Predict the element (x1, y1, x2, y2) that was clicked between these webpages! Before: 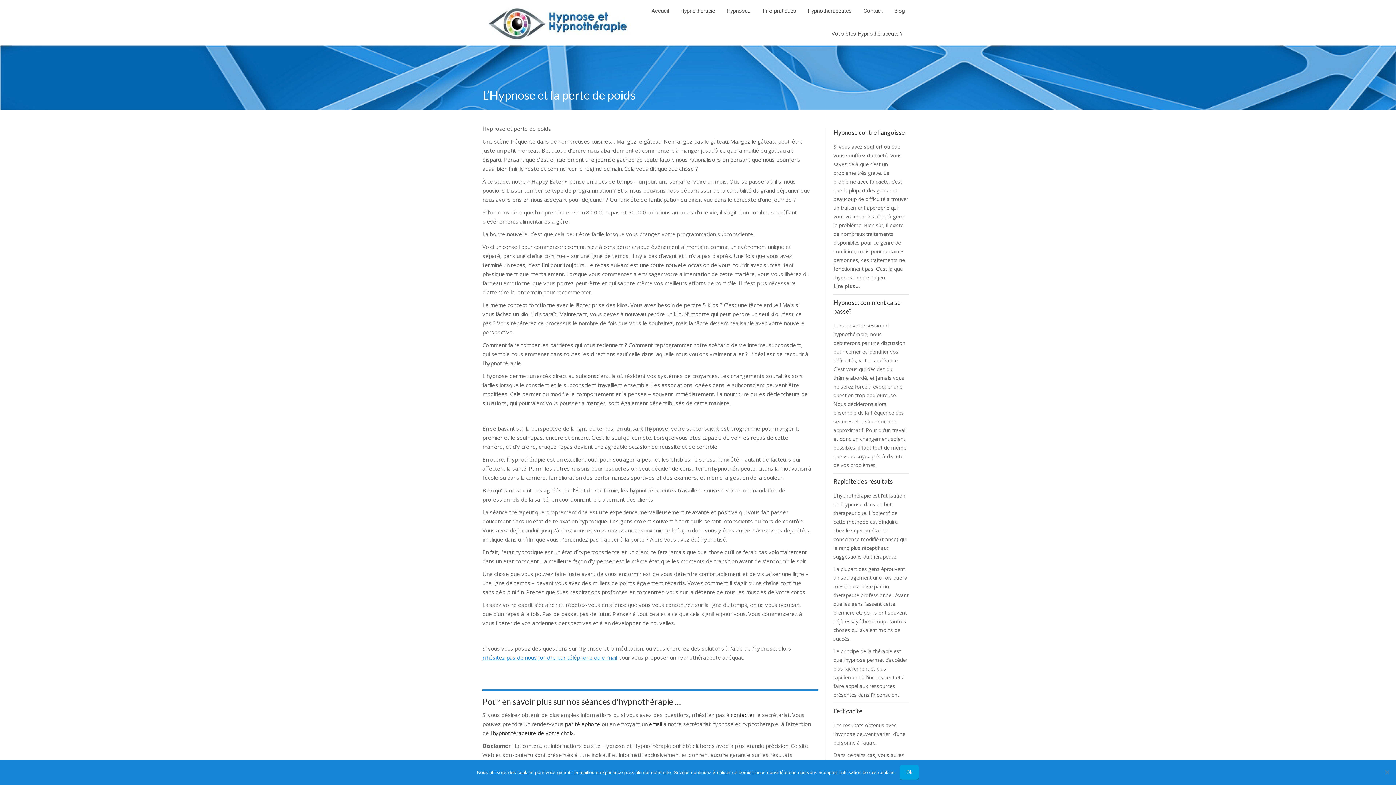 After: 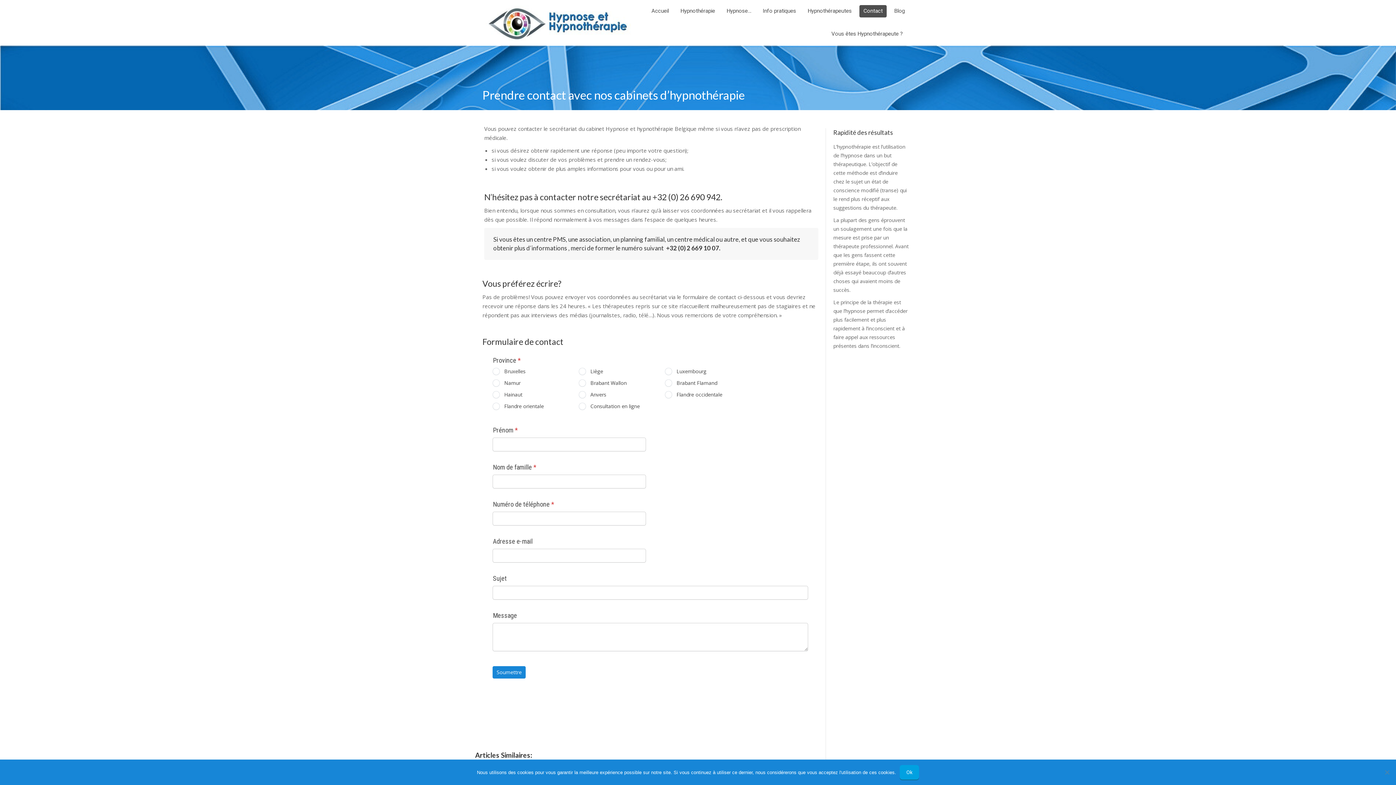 Action: label: par téléphone bbox: (565, 720, 600, 728)